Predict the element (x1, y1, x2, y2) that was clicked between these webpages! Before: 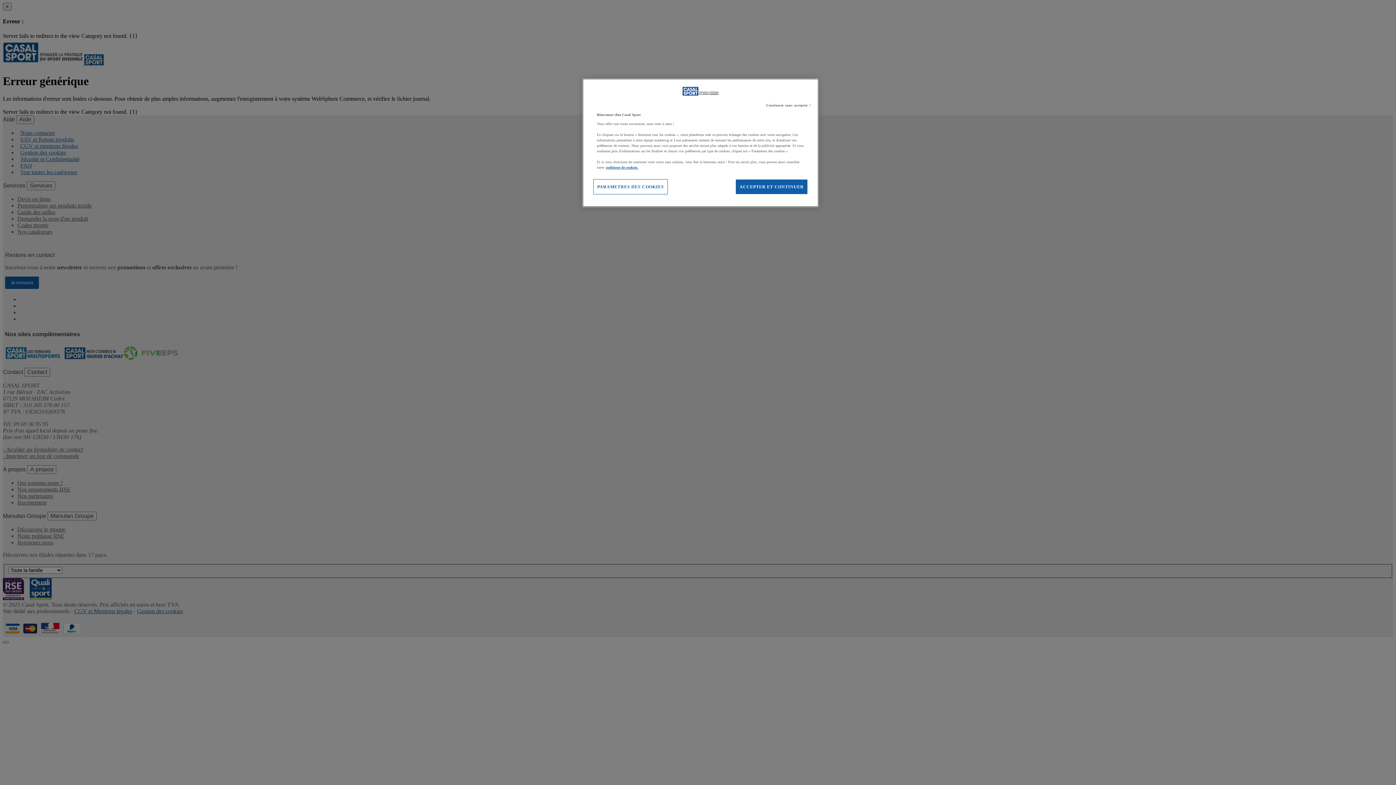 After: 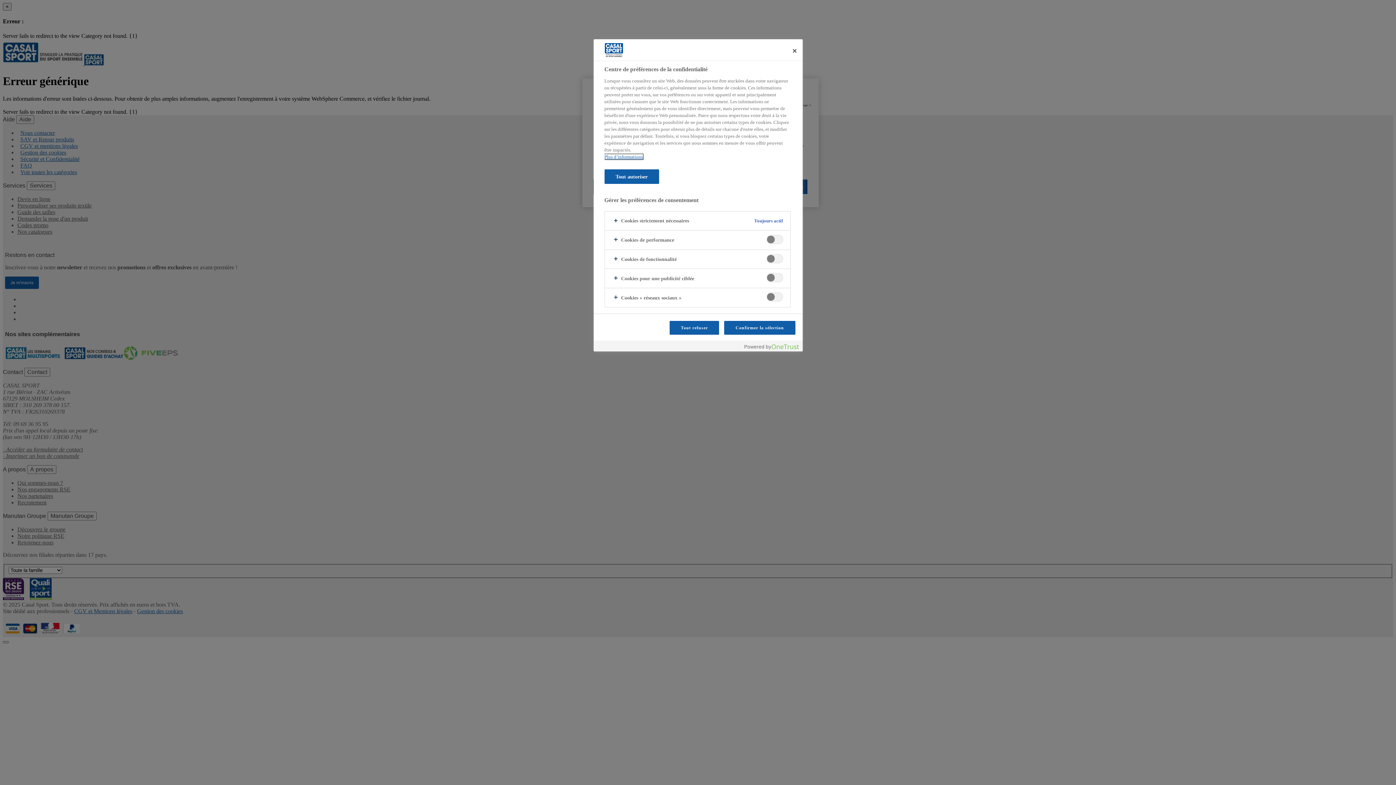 Action: label: PARAMETRES DES COOKIES bbox: (593, 179, 668, 194)